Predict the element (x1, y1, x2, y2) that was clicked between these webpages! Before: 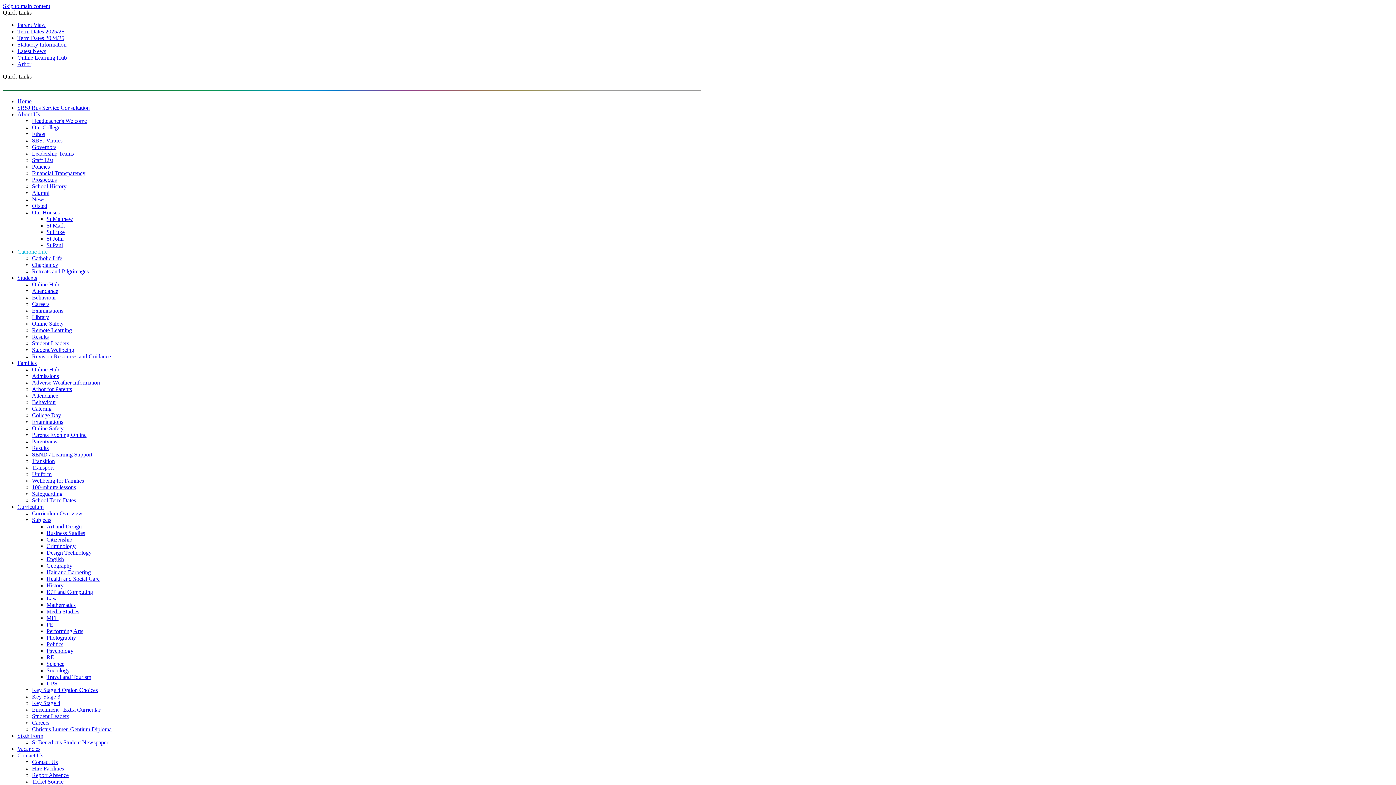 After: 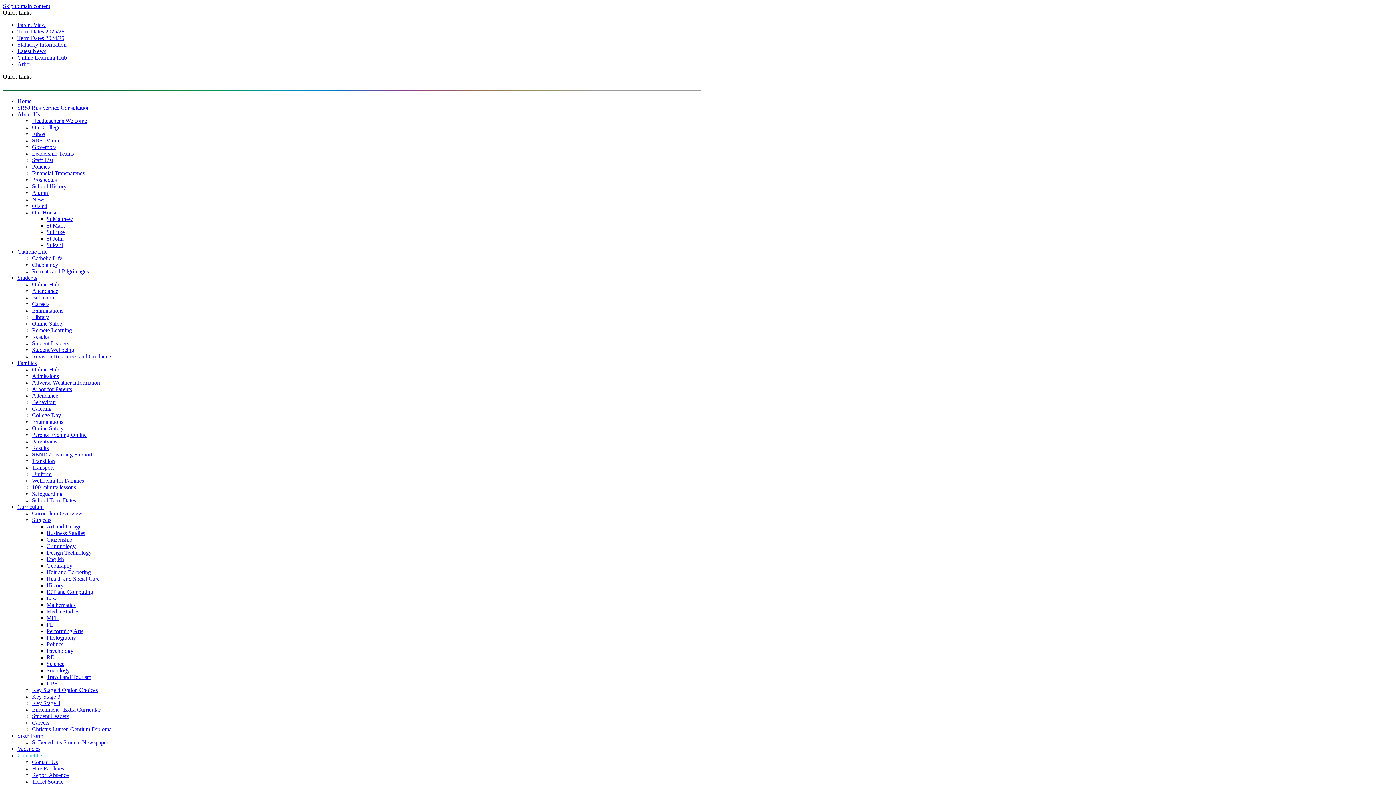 Action: label: Contact Us bbox: (17, 752, 43, 758)